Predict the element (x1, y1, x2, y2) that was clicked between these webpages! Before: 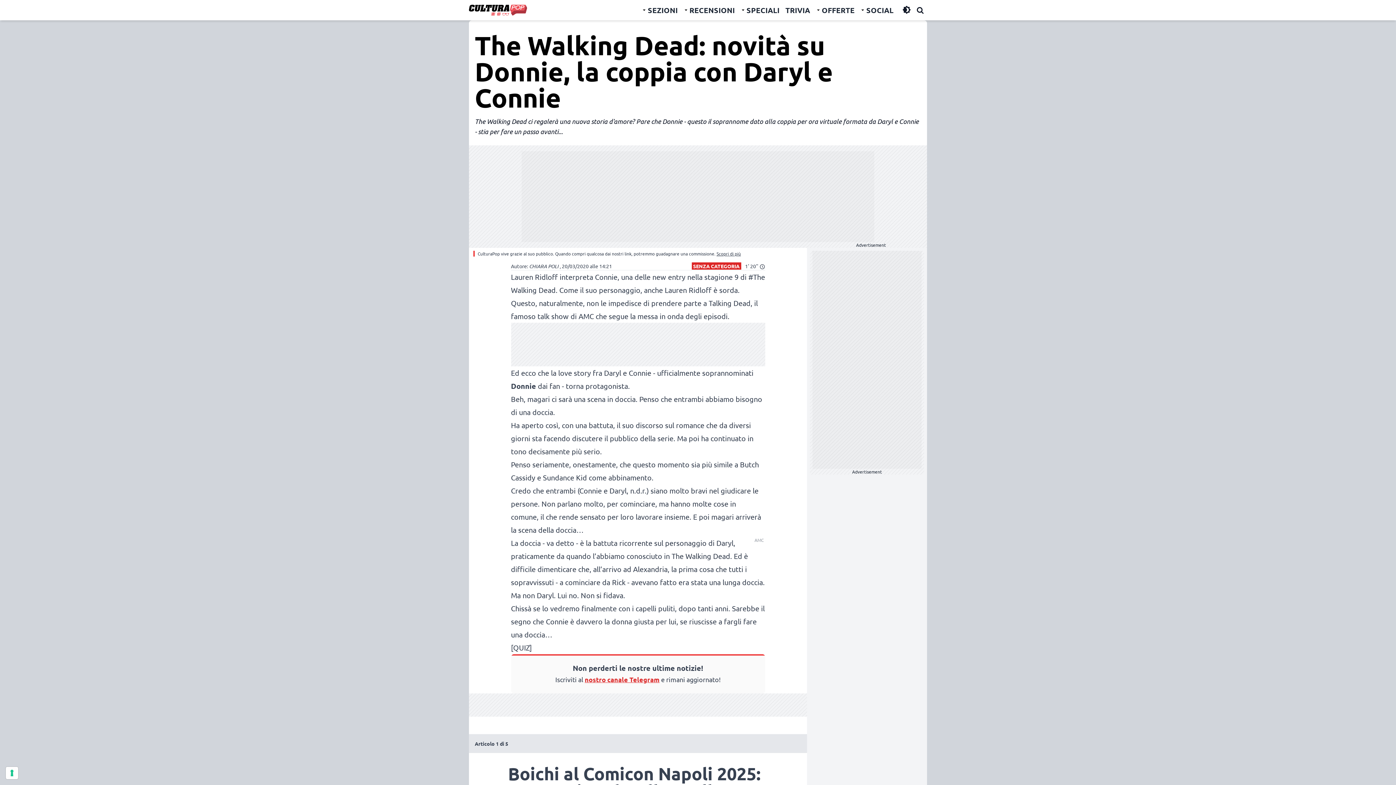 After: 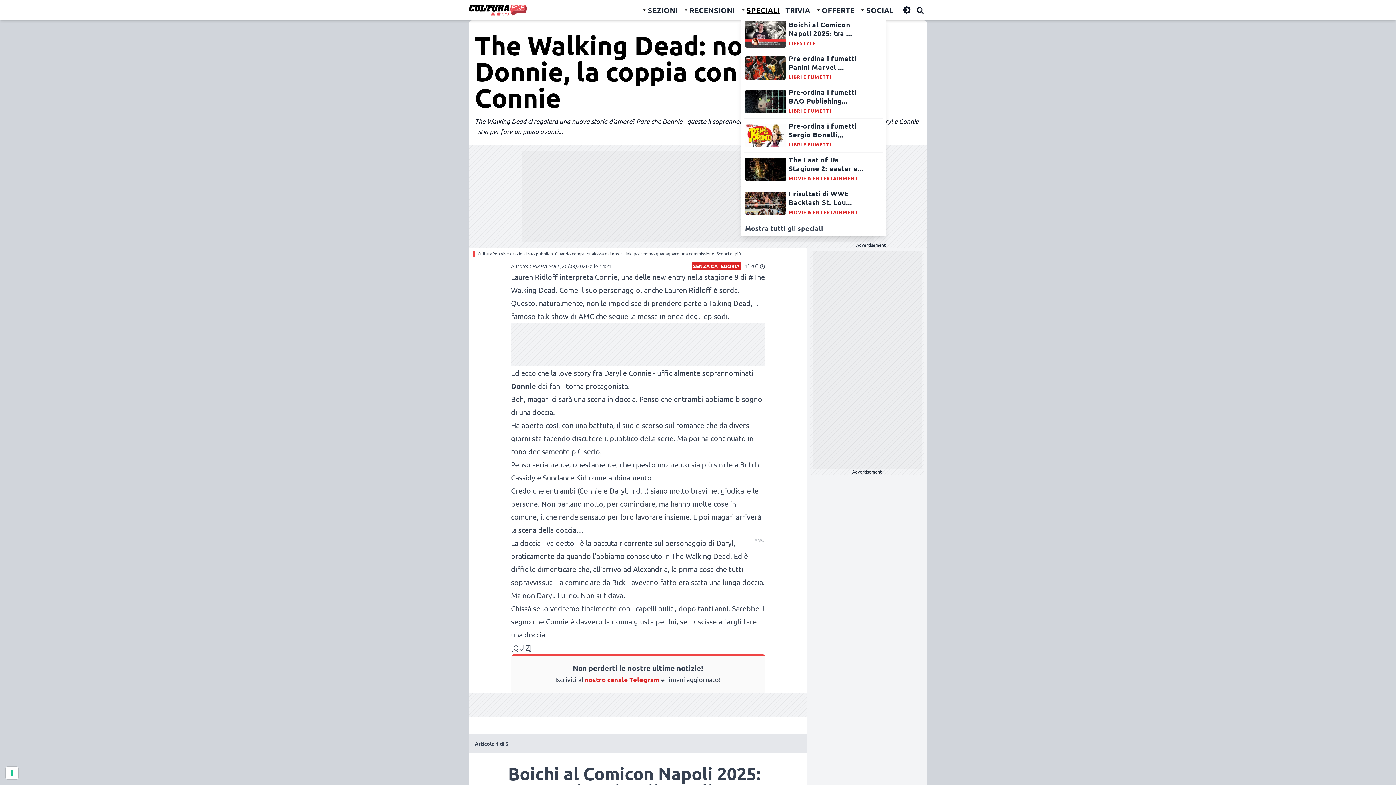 Action: bbox: (740, 2, 779, 18) label: SPECIALI